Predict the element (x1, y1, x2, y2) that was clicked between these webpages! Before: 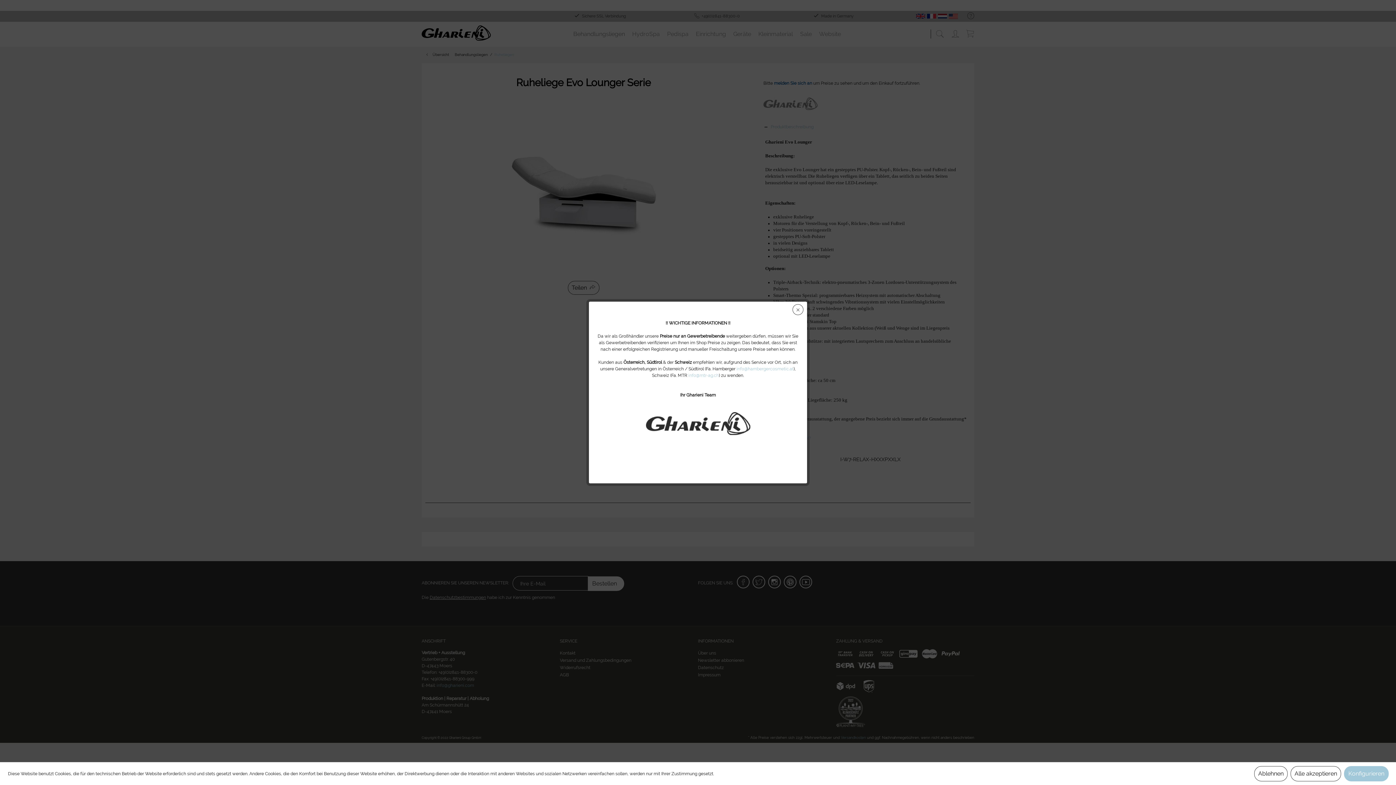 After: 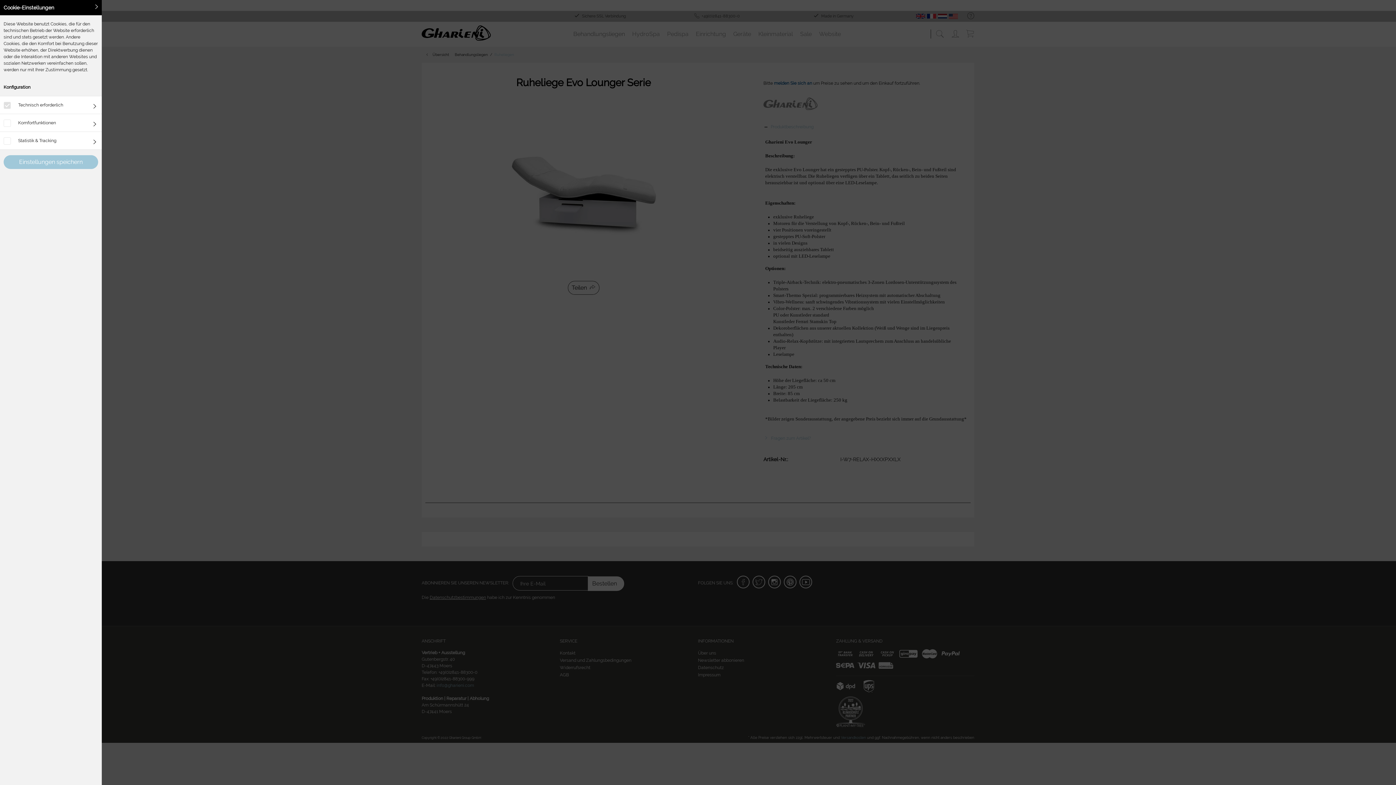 Action: bbox: (1344, 766, 1389, 781) label: Konfigurieren